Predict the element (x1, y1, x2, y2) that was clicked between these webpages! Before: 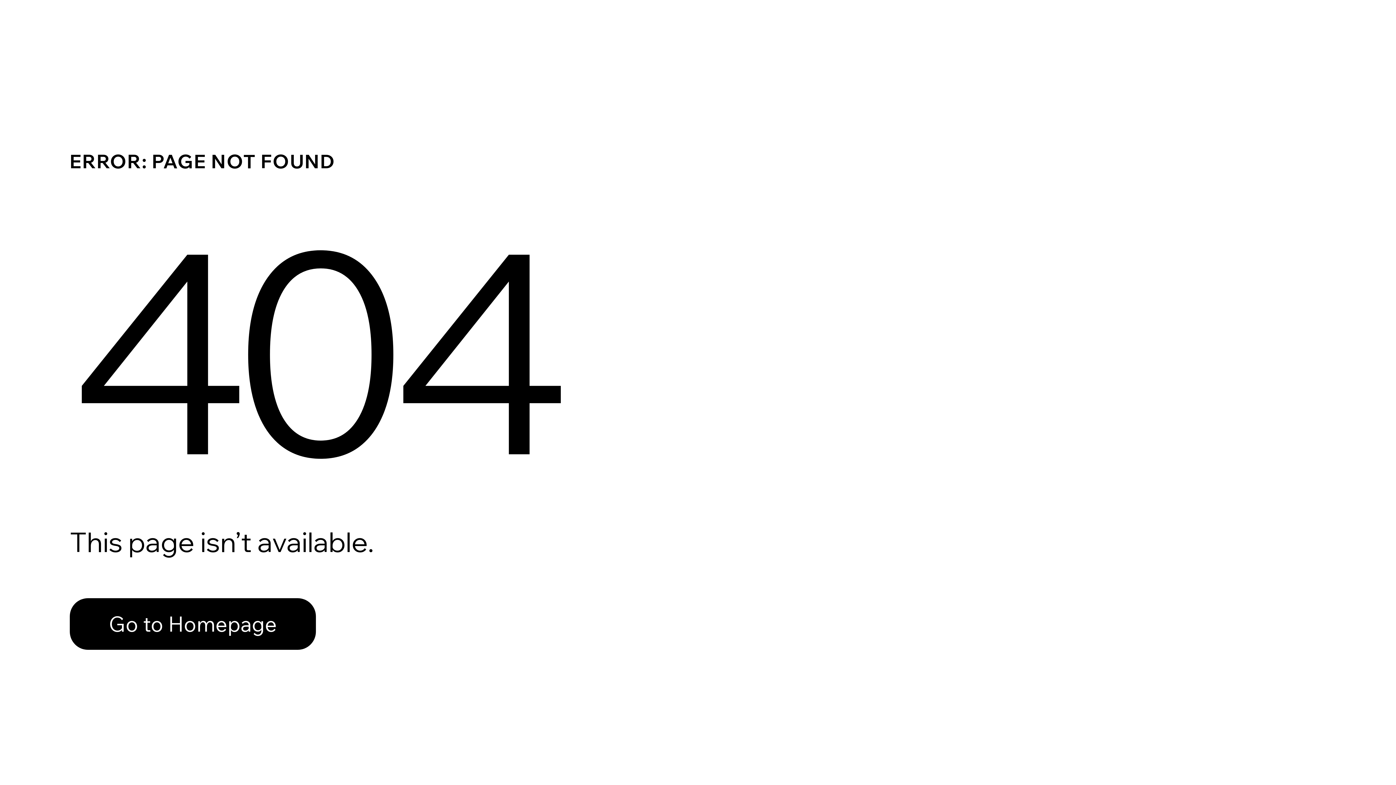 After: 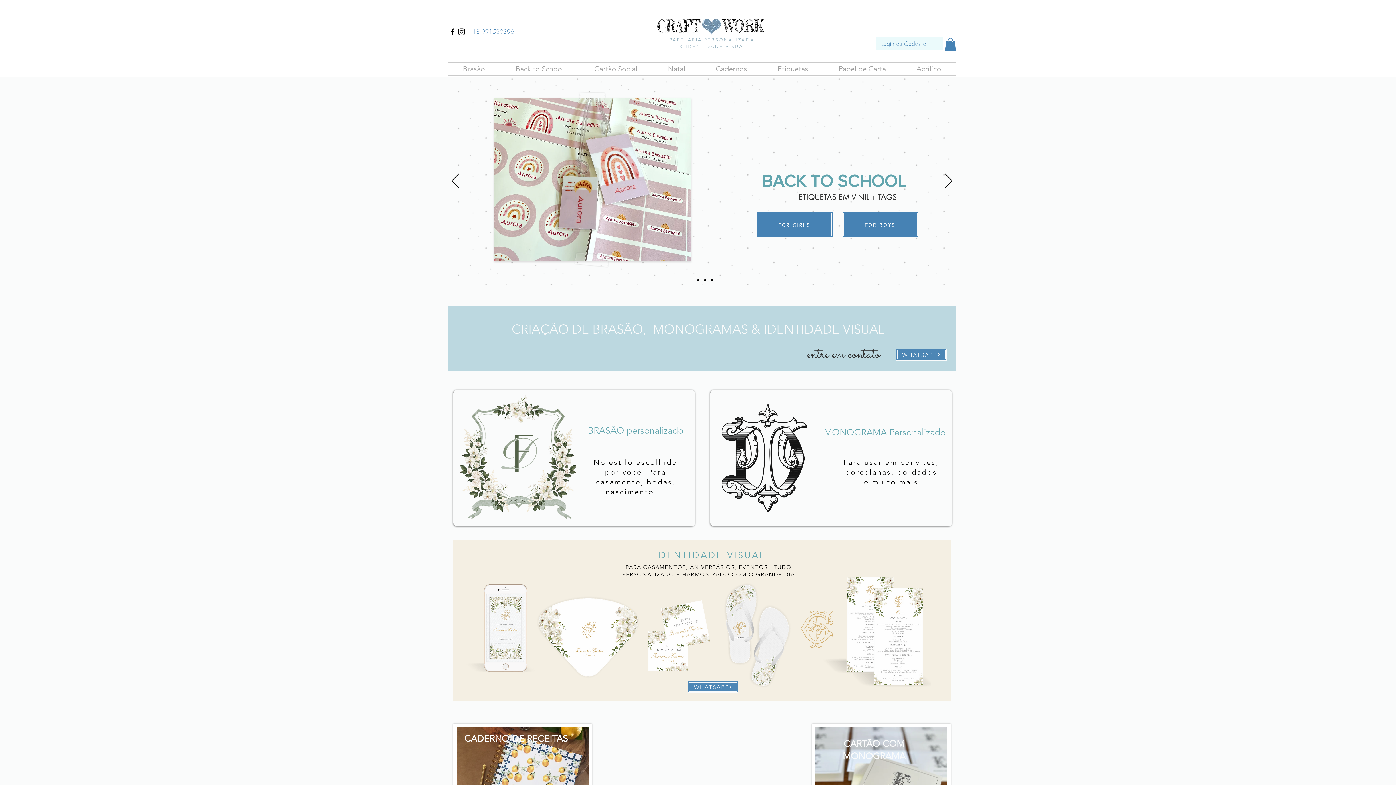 Action: bbox: (69, 598, 316, 650) label: Go to Homepage